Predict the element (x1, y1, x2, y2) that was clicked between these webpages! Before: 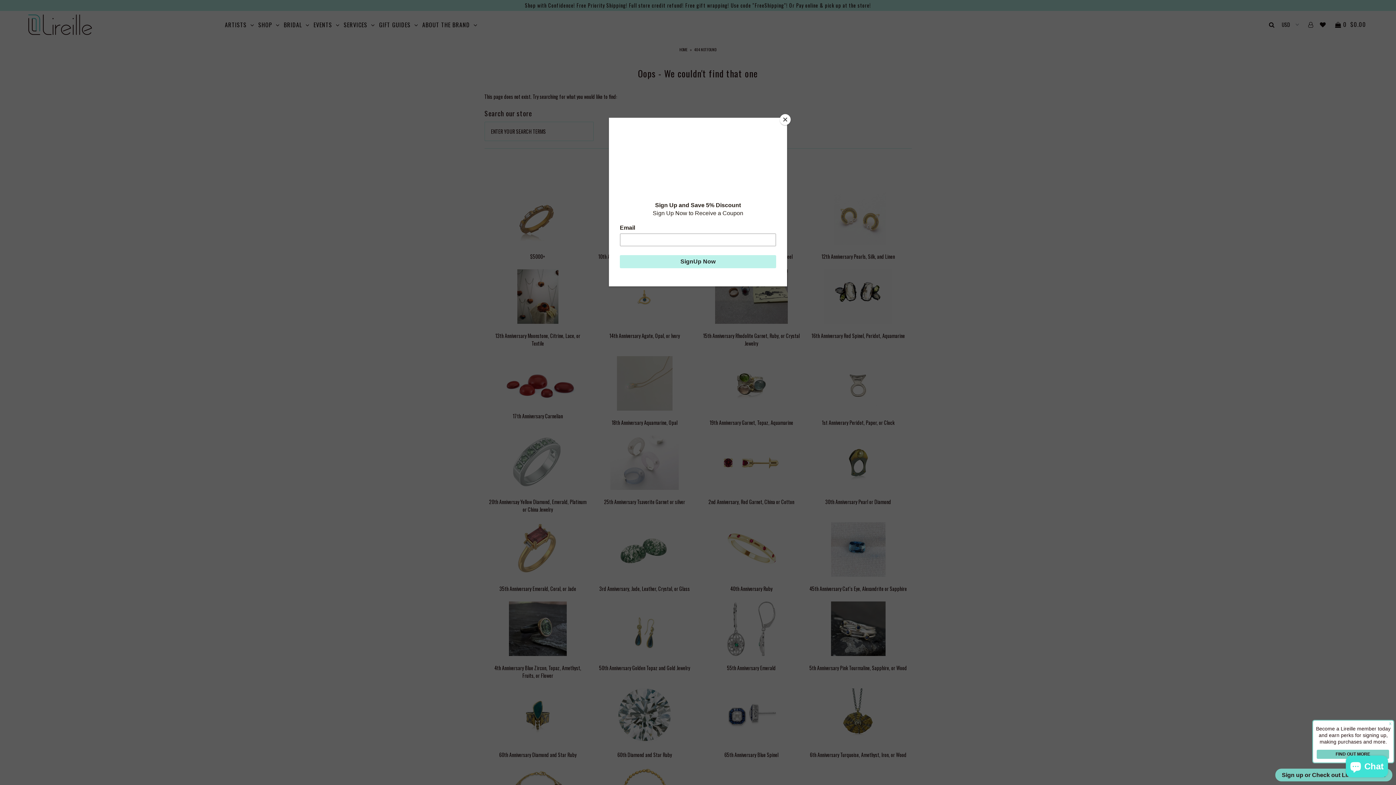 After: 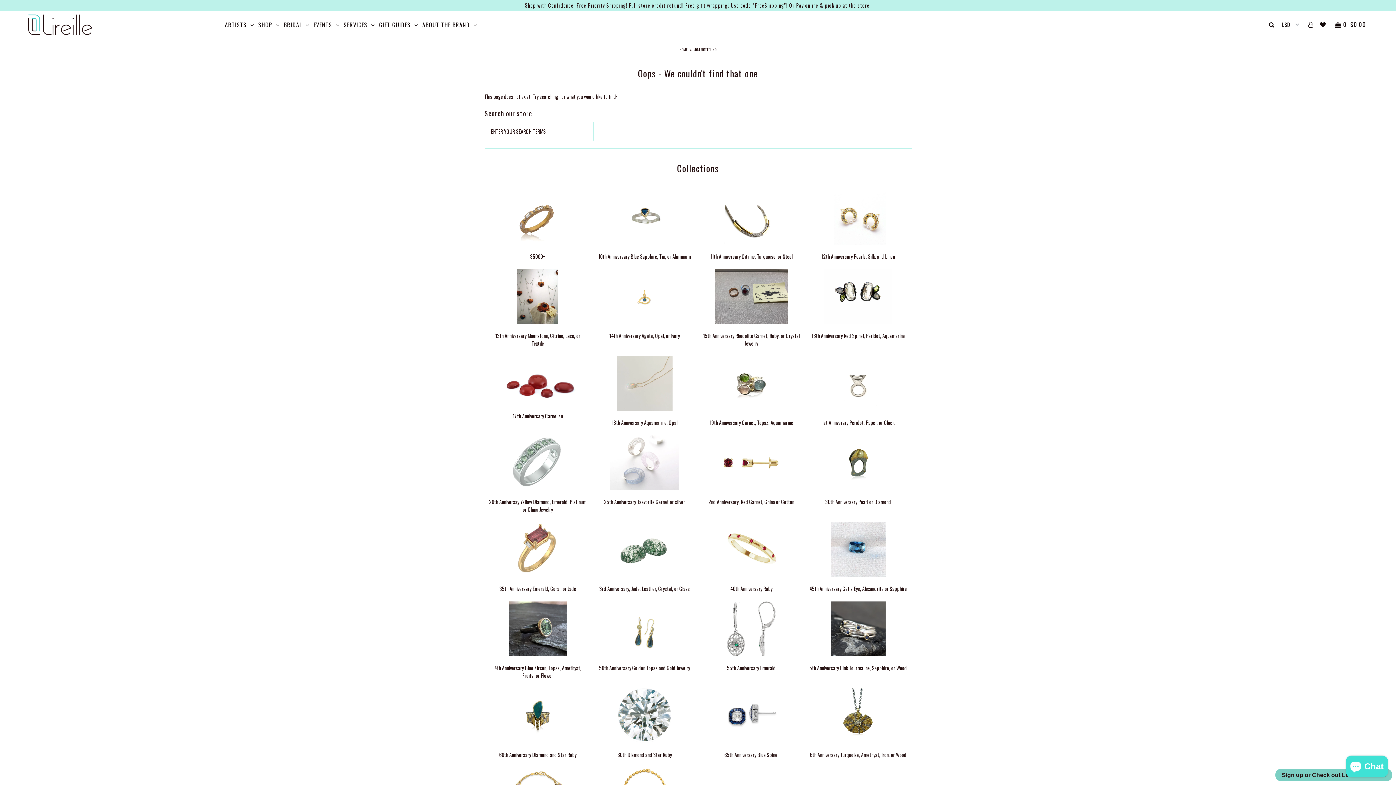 Action: label: Close bbox: (780, 114, 790, 125)